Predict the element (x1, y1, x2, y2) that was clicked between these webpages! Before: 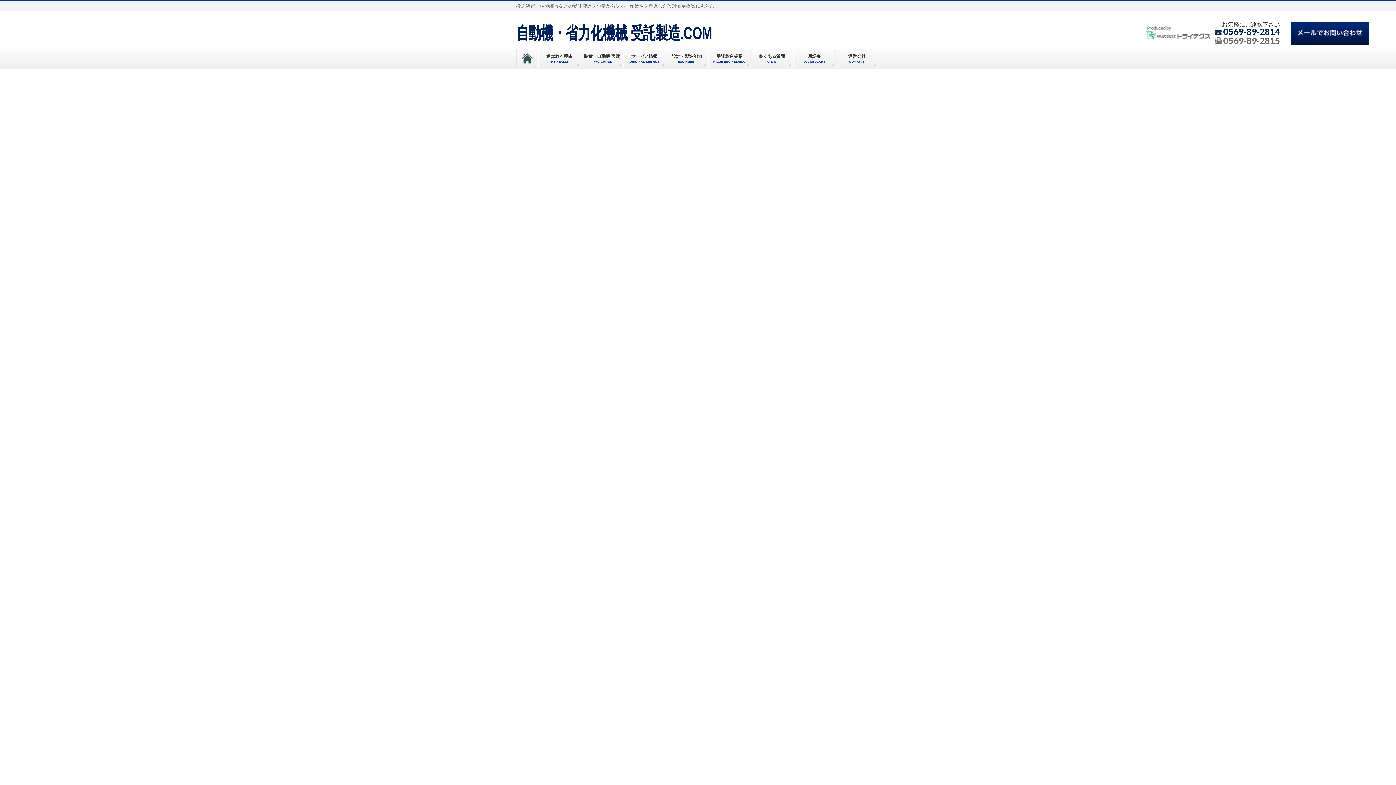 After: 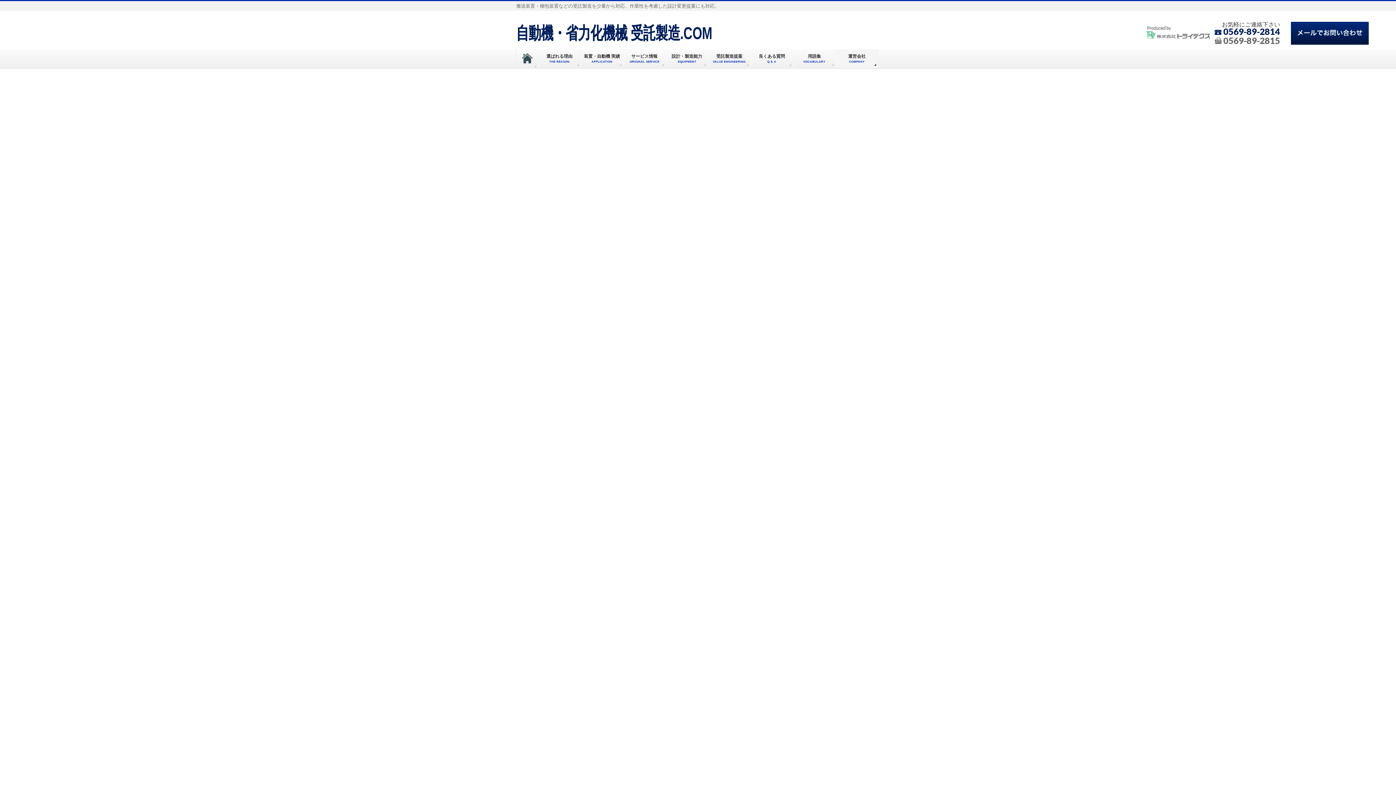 Action: label: 運営会社
COMPANY bbox: (836, 49, 878, 67)